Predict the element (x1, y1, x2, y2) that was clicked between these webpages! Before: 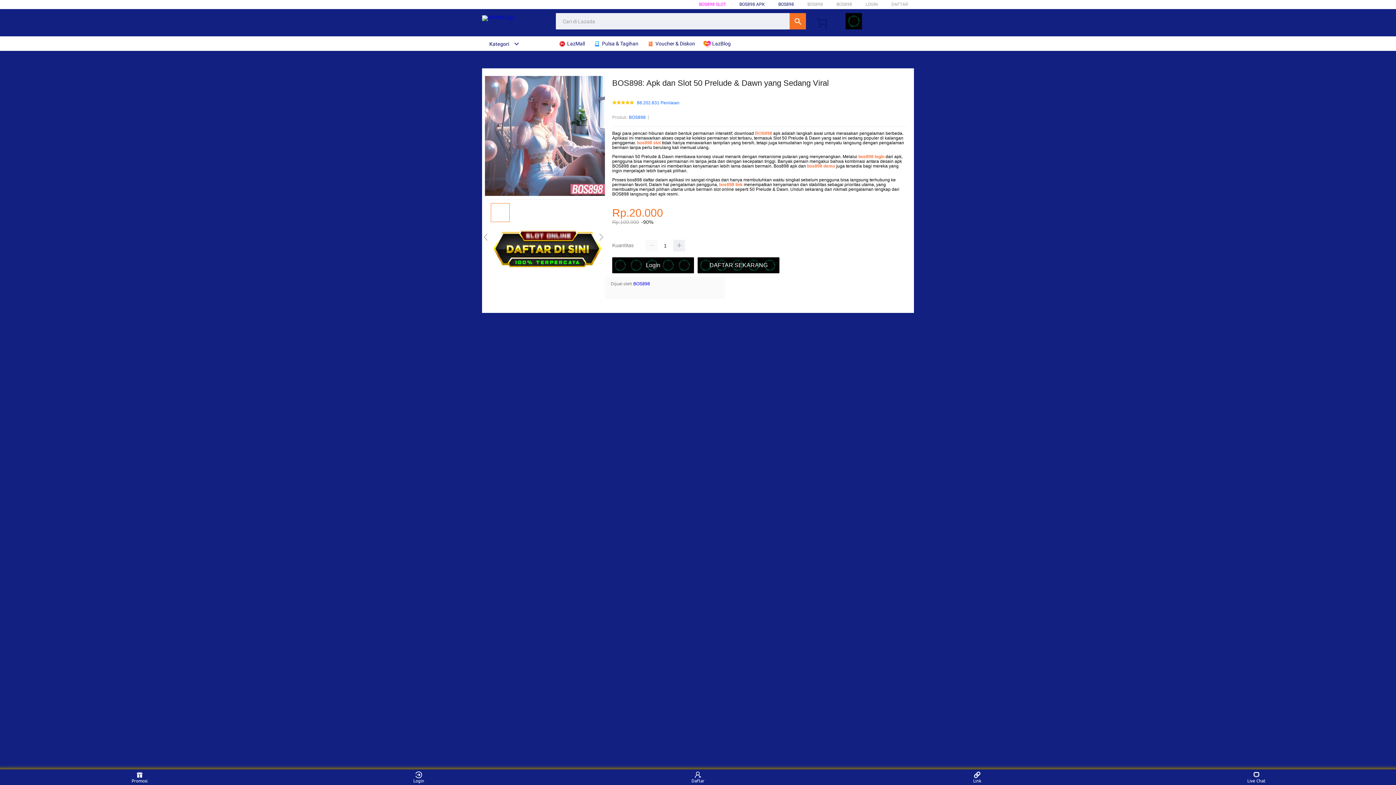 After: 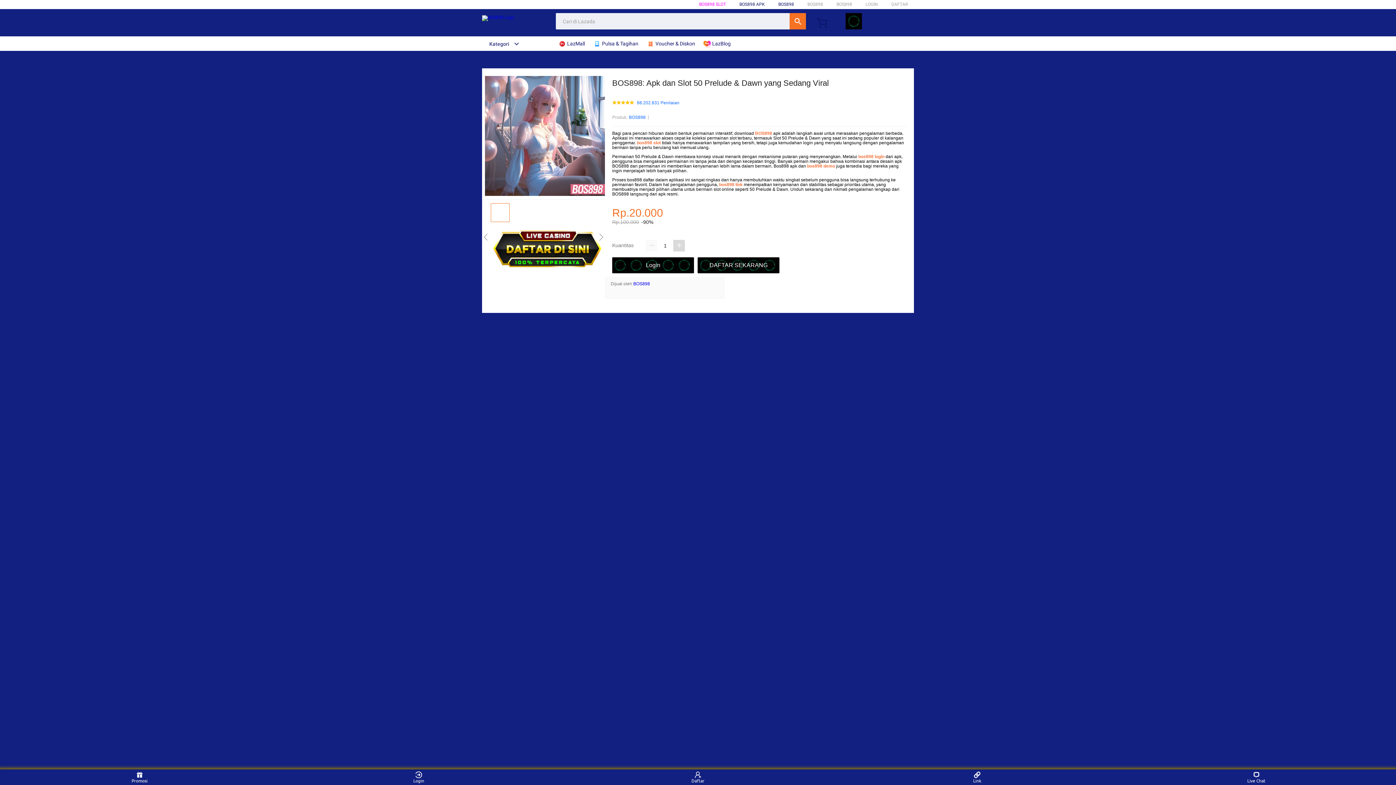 Action: bbox: (673, 240, 685, 251)